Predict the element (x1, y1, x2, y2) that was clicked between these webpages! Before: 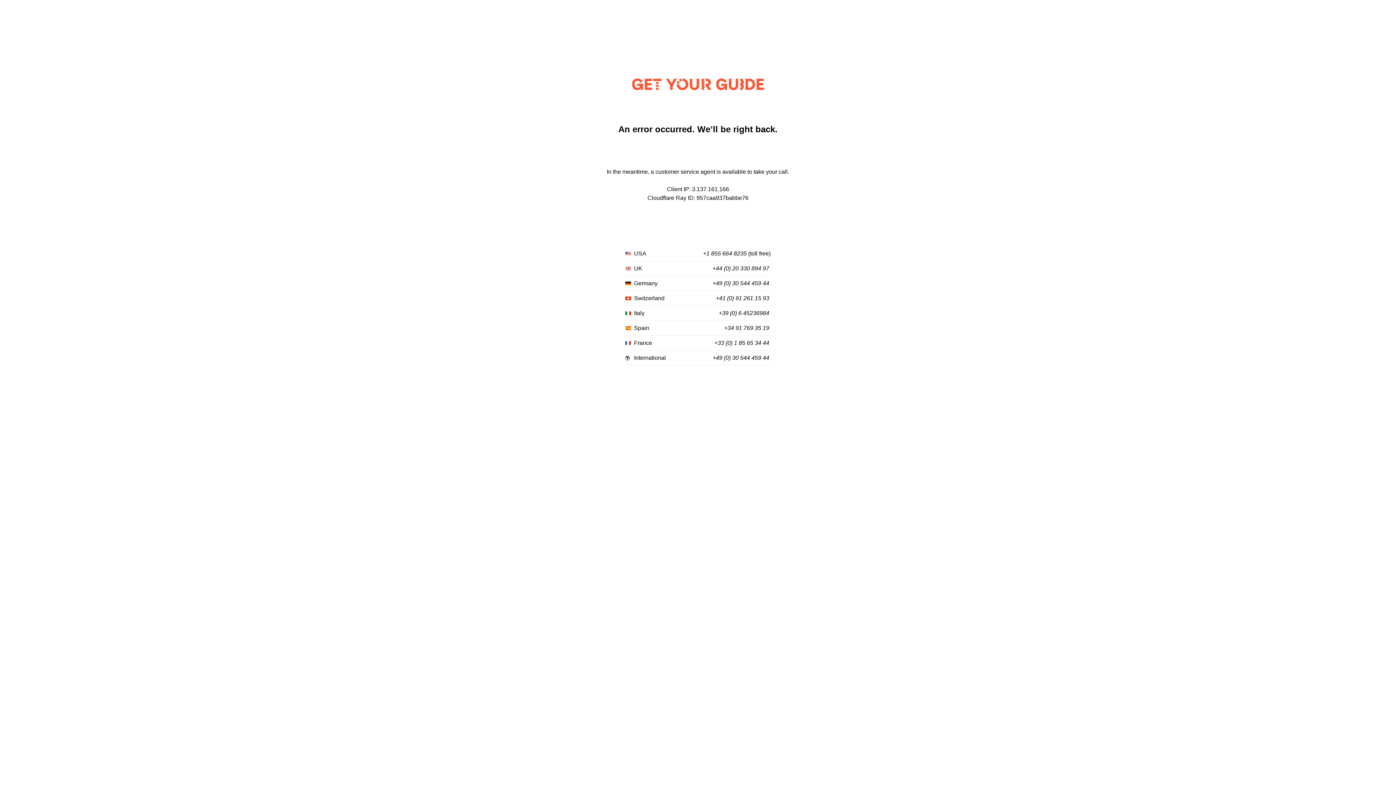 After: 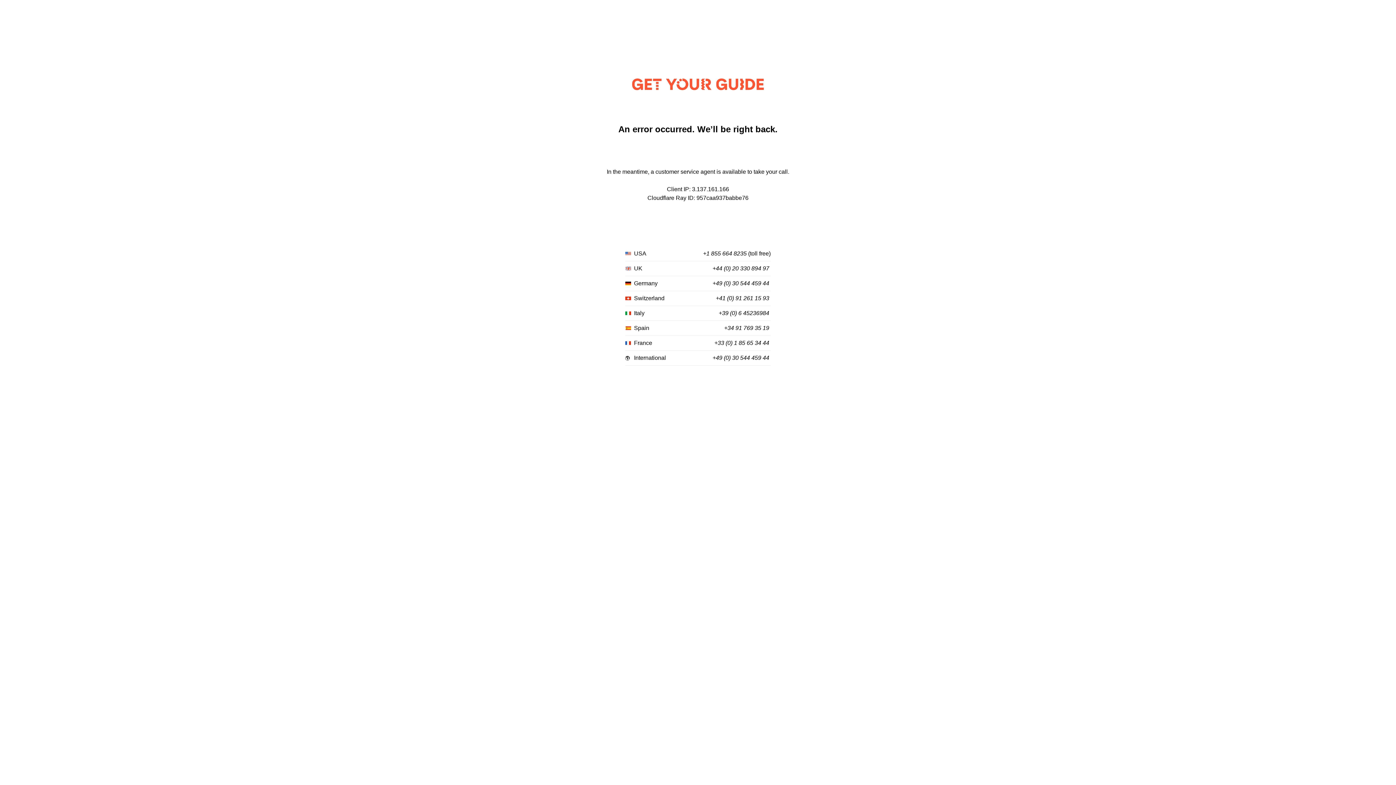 Action: label: +39 (0) 6 45236984 bbox: (718, 310, 769, 316)